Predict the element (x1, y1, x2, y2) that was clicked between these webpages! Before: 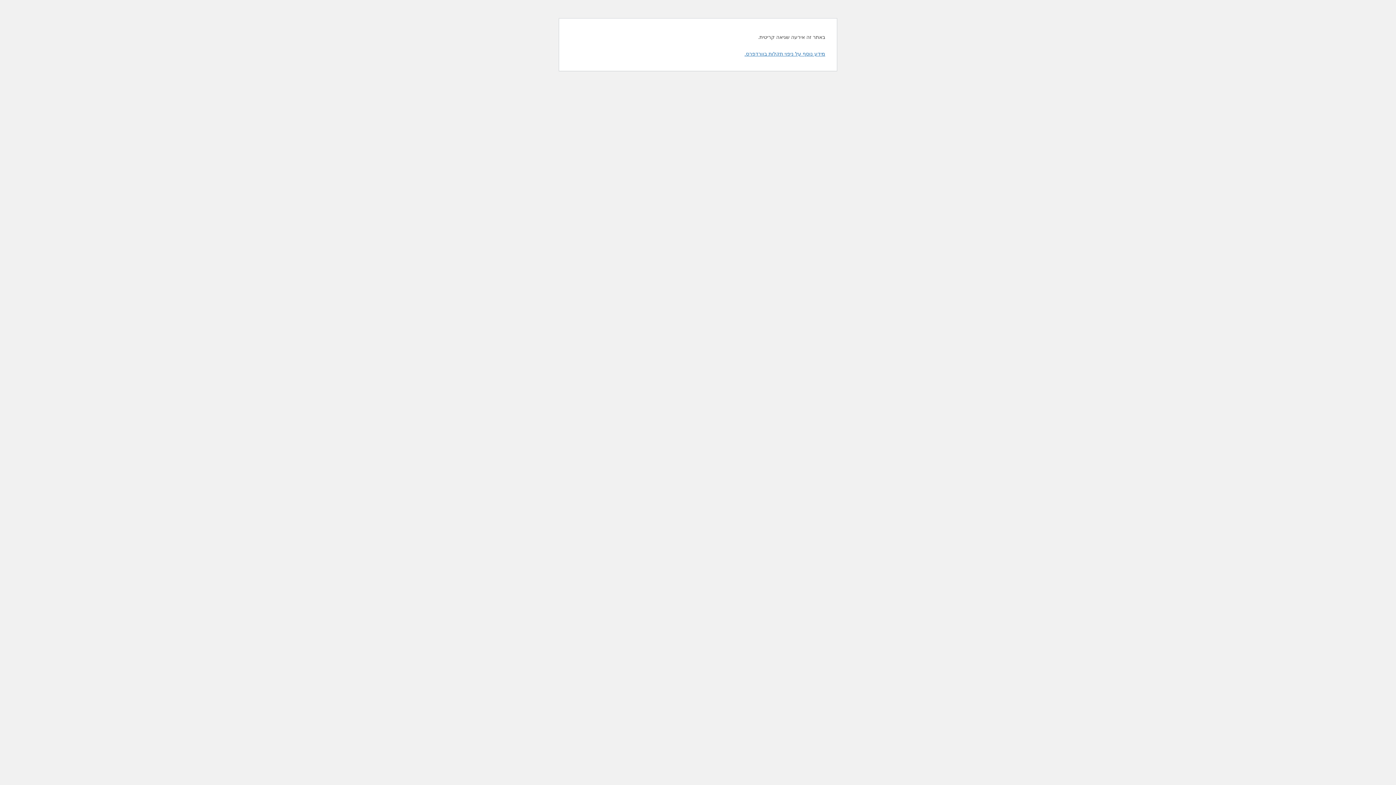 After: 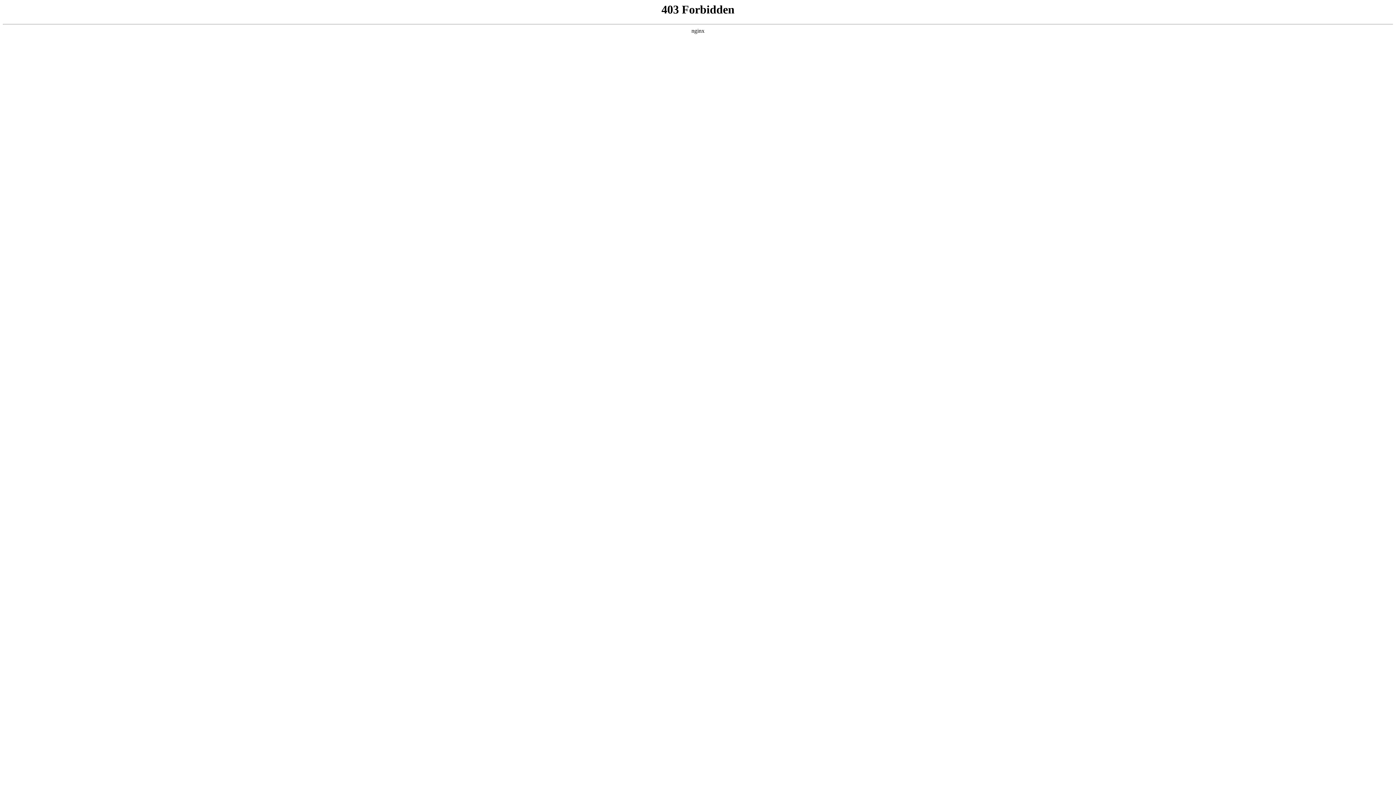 Action: bbox: (744, 50, 825, 56) label: מידע נוסף על ניפוי תקלות בוורדפרס.